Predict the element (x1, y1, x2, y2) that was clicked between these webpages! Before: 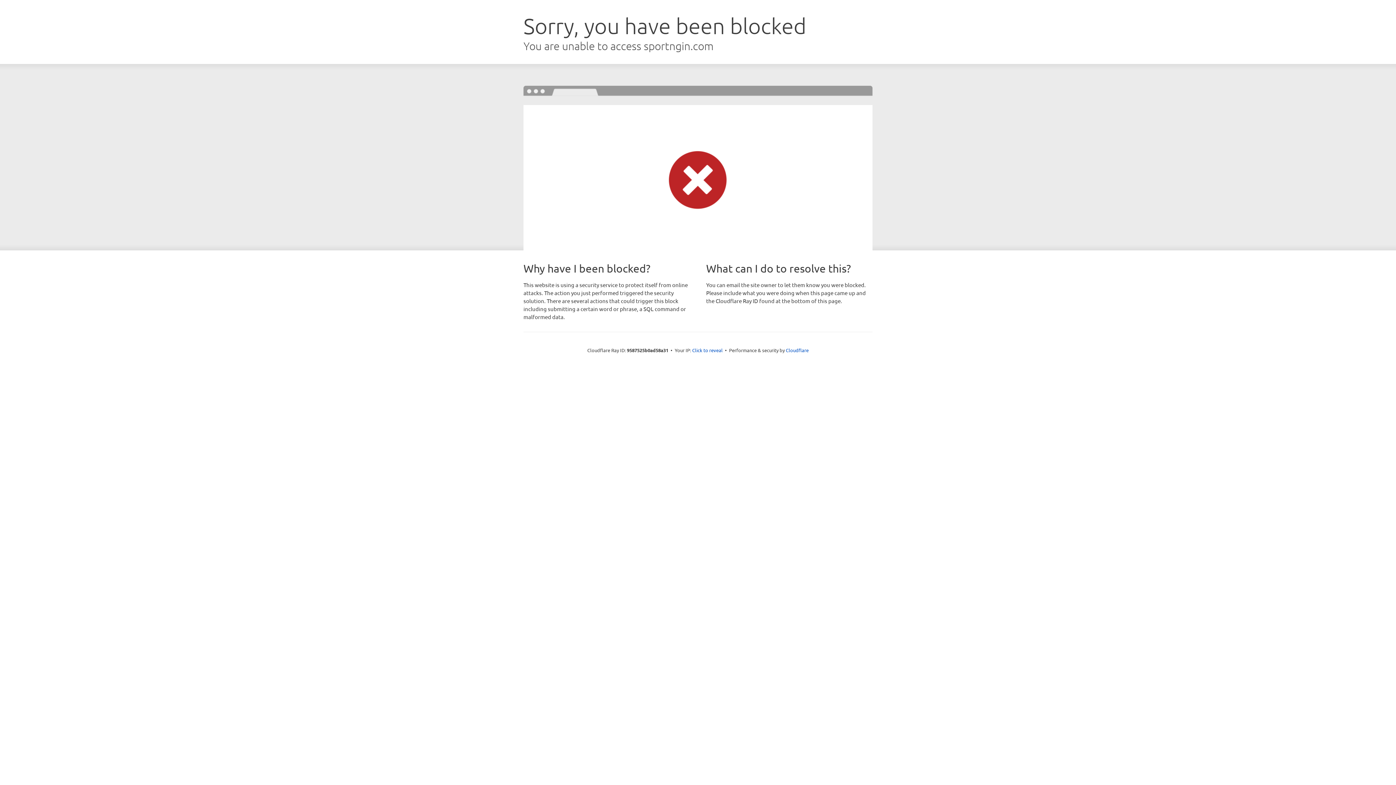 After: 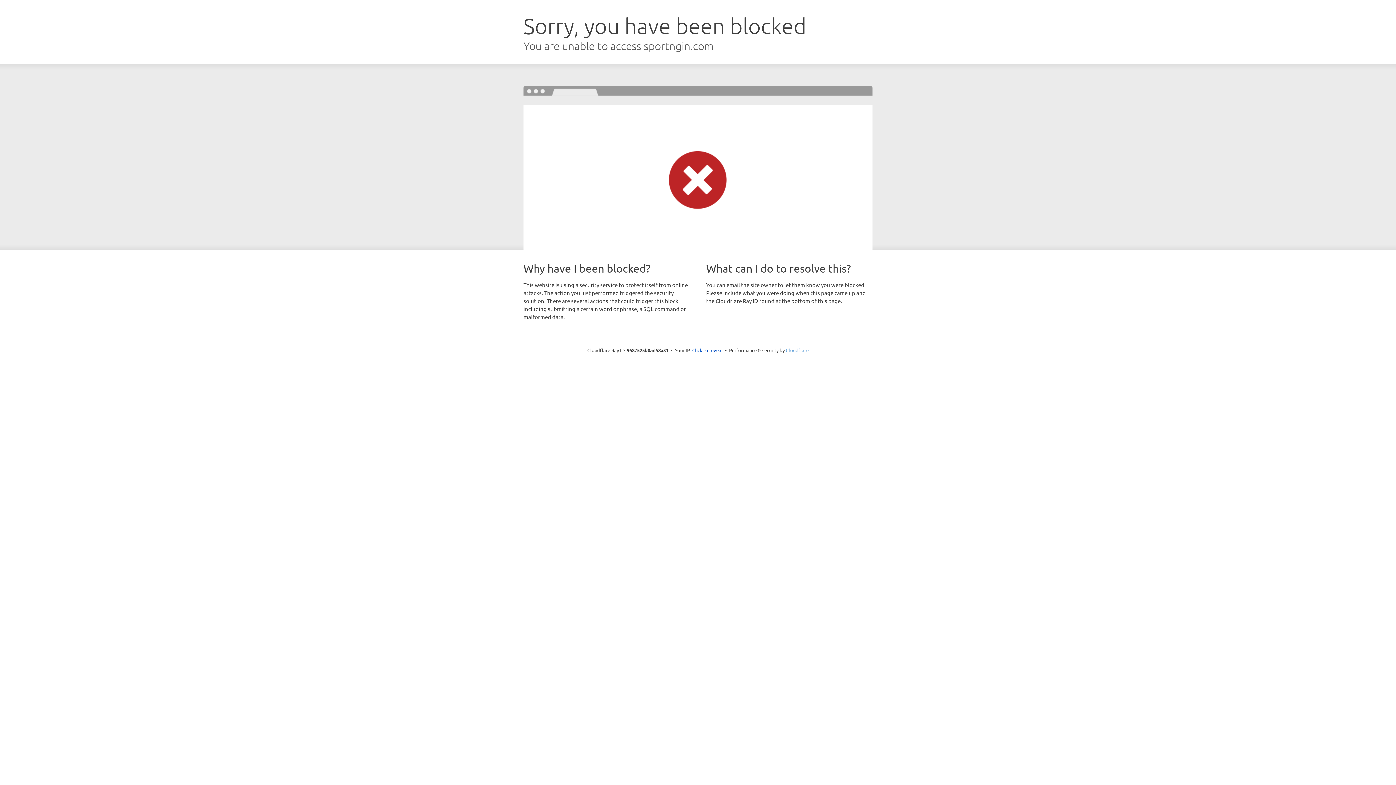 Action: bbox: (786, 347, 808, 353) label: Cloudflare